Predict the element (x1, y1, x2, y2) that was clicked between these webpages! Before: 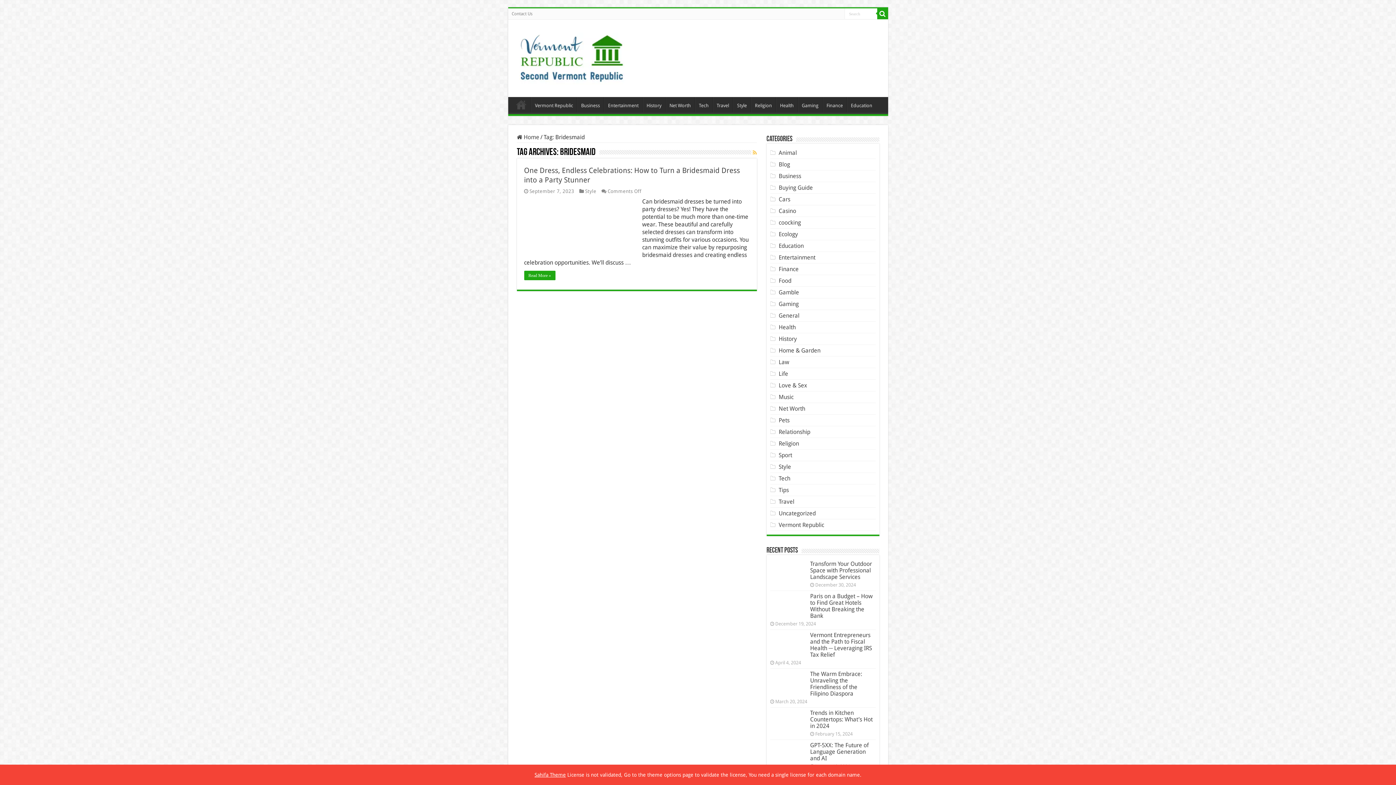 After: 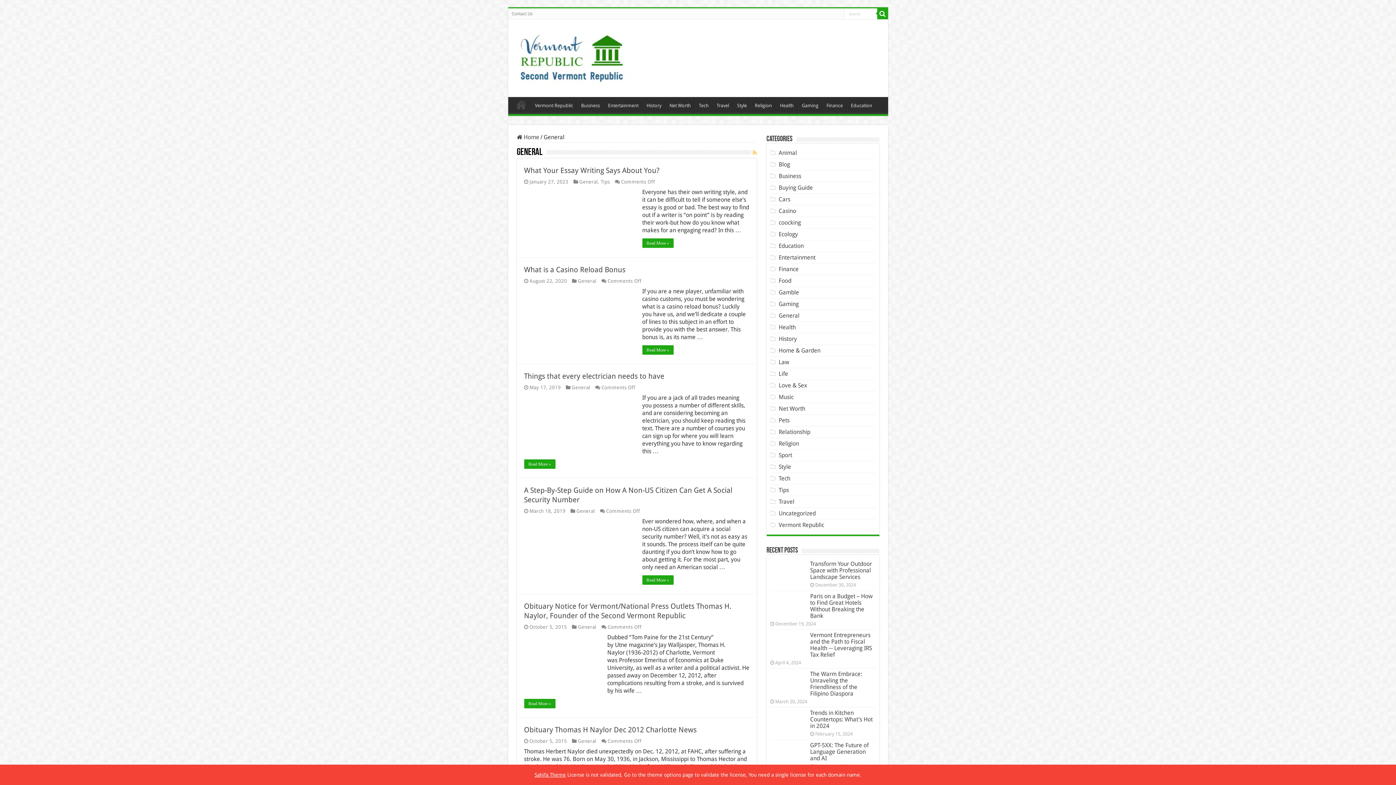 Action: bbox: (778, 312, 799, 319) label: General